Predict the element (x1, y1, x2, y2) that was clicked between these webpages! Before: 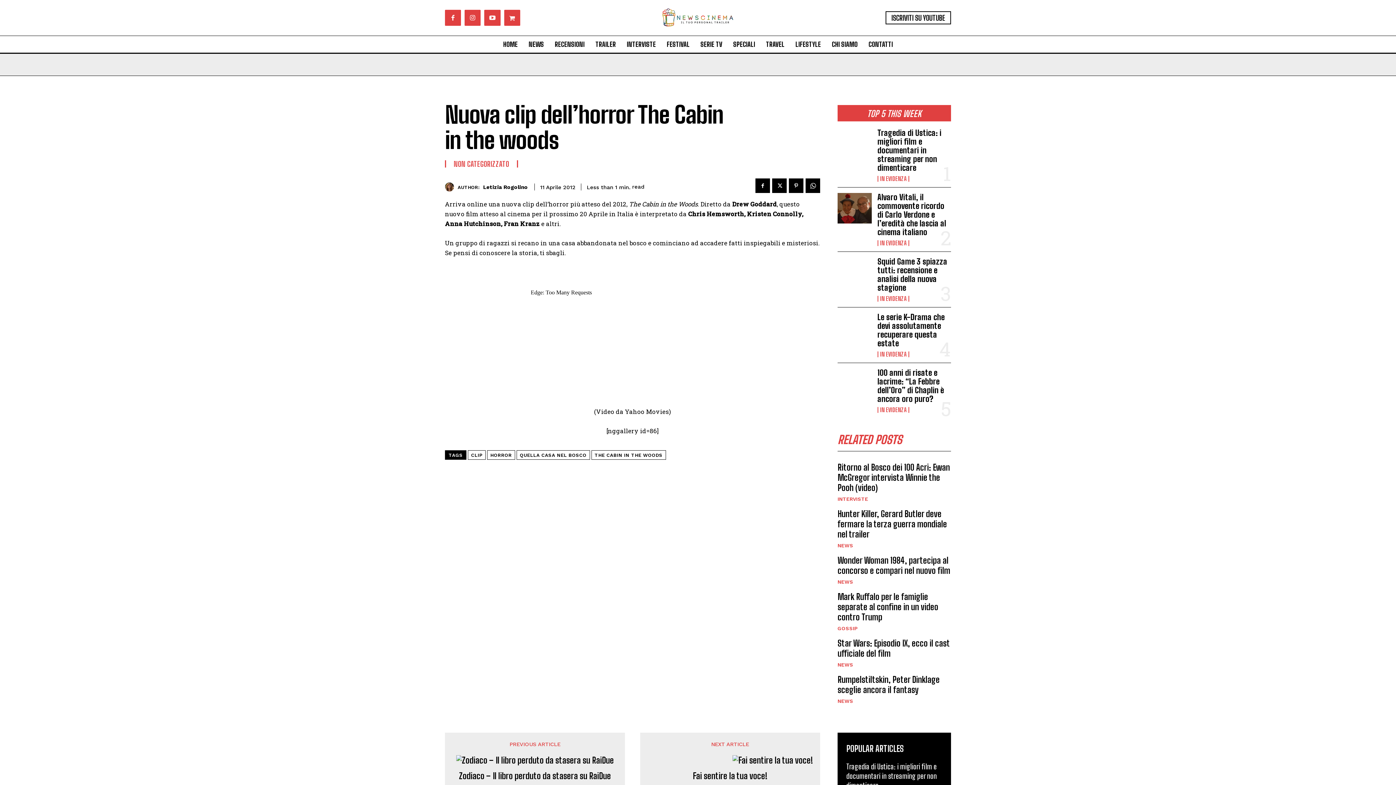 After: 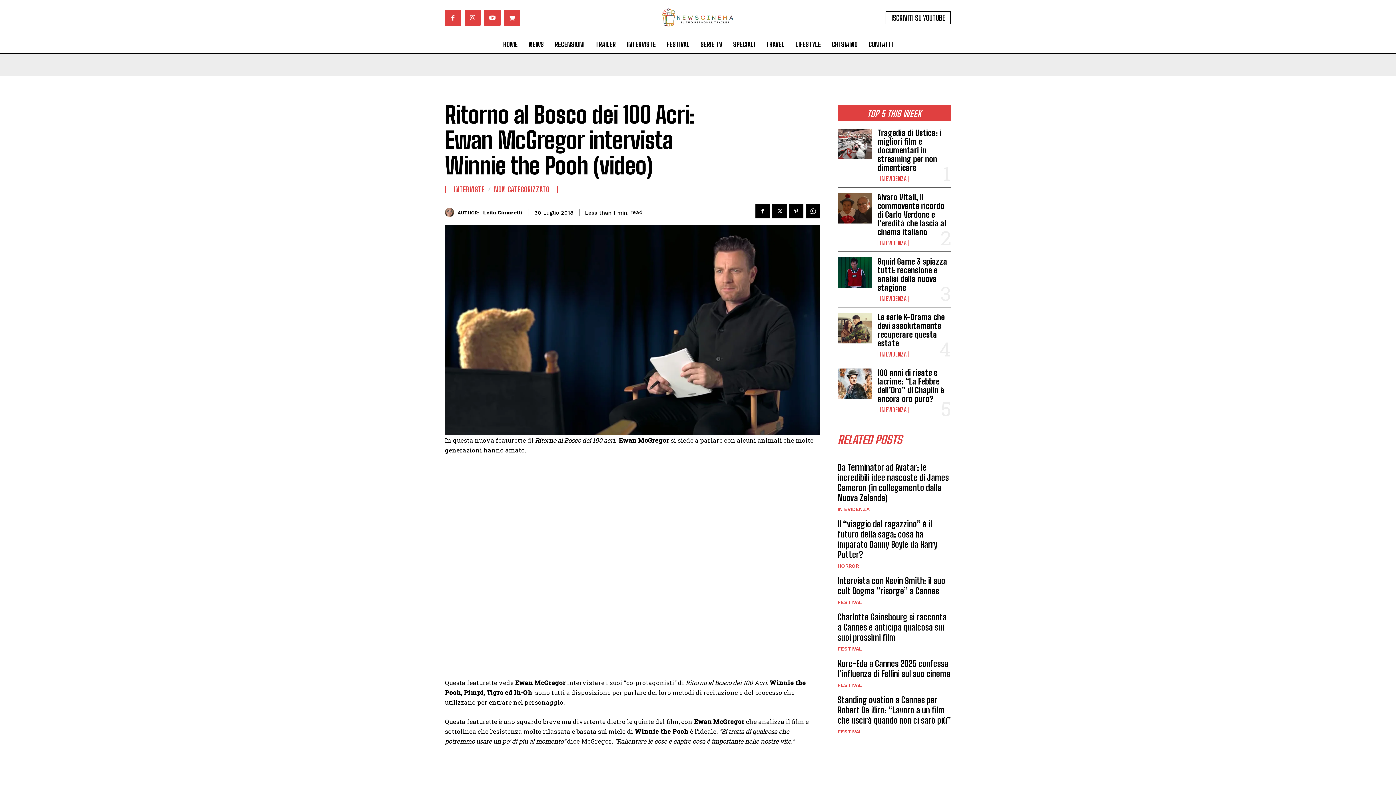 Action: label: Ritorno al Bosco dei 100 Acri: Ewan McGregor intervista Winnie the Pooh (video) bbox: (837, 462, 950, 493)